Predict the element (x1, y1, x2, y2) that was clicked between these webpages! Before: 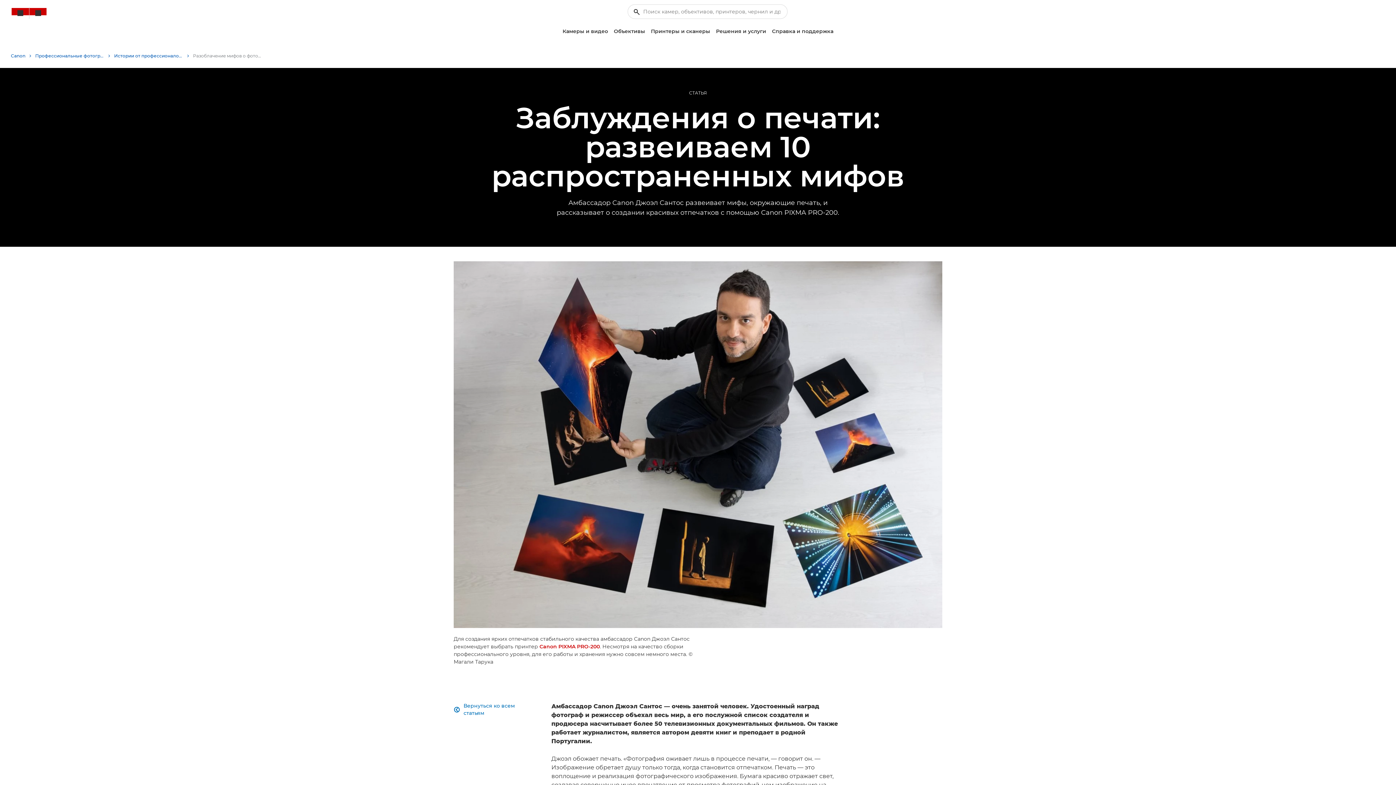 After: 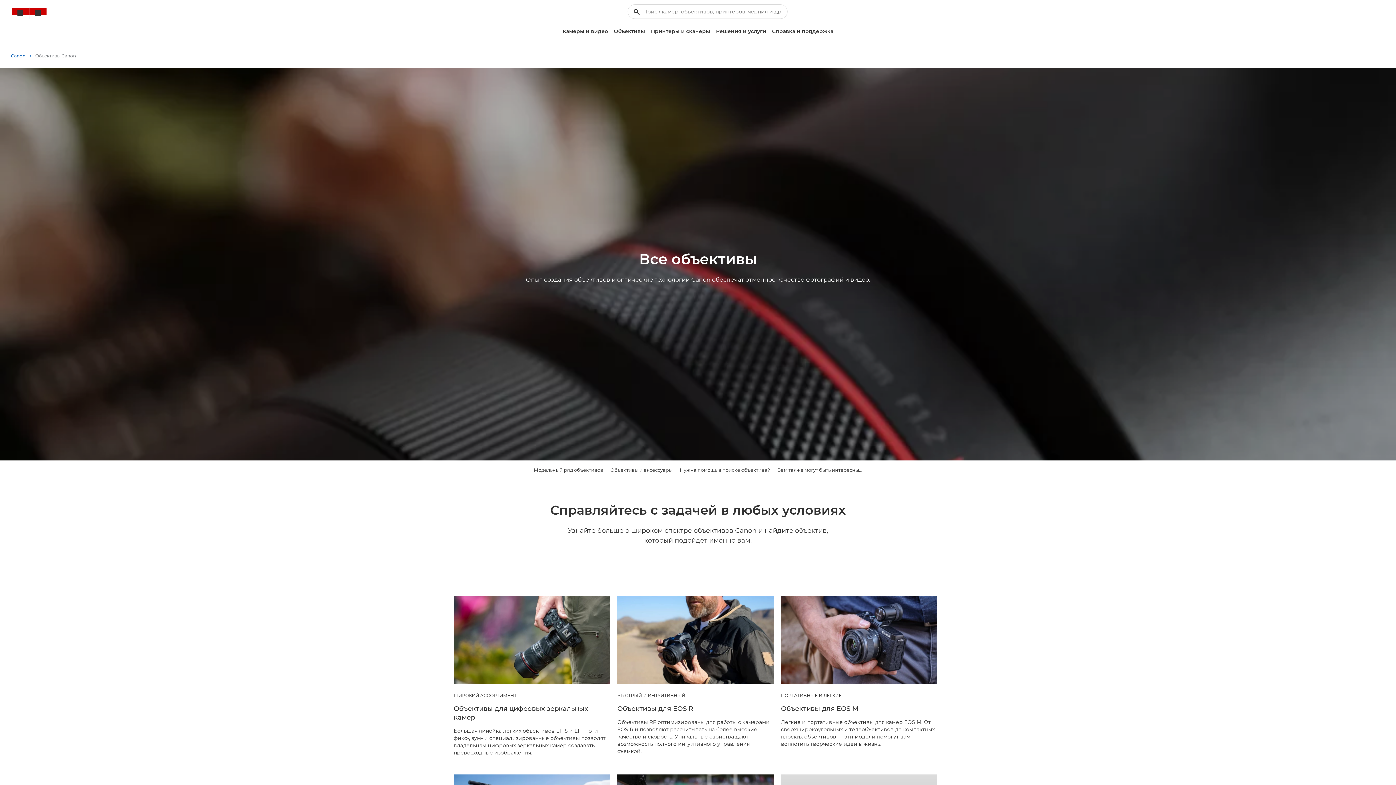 Action: bbox: (611, 25, 648, 37) label: Объективы